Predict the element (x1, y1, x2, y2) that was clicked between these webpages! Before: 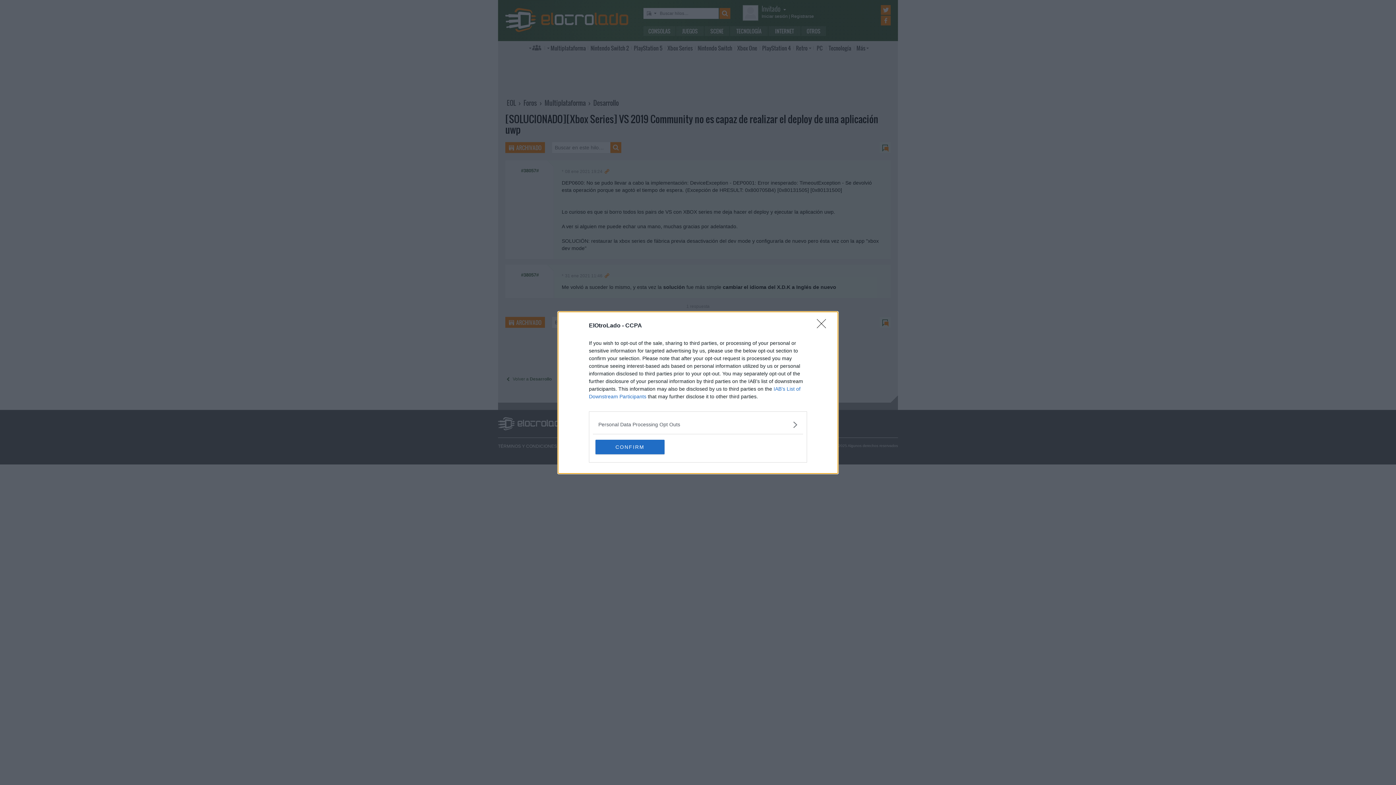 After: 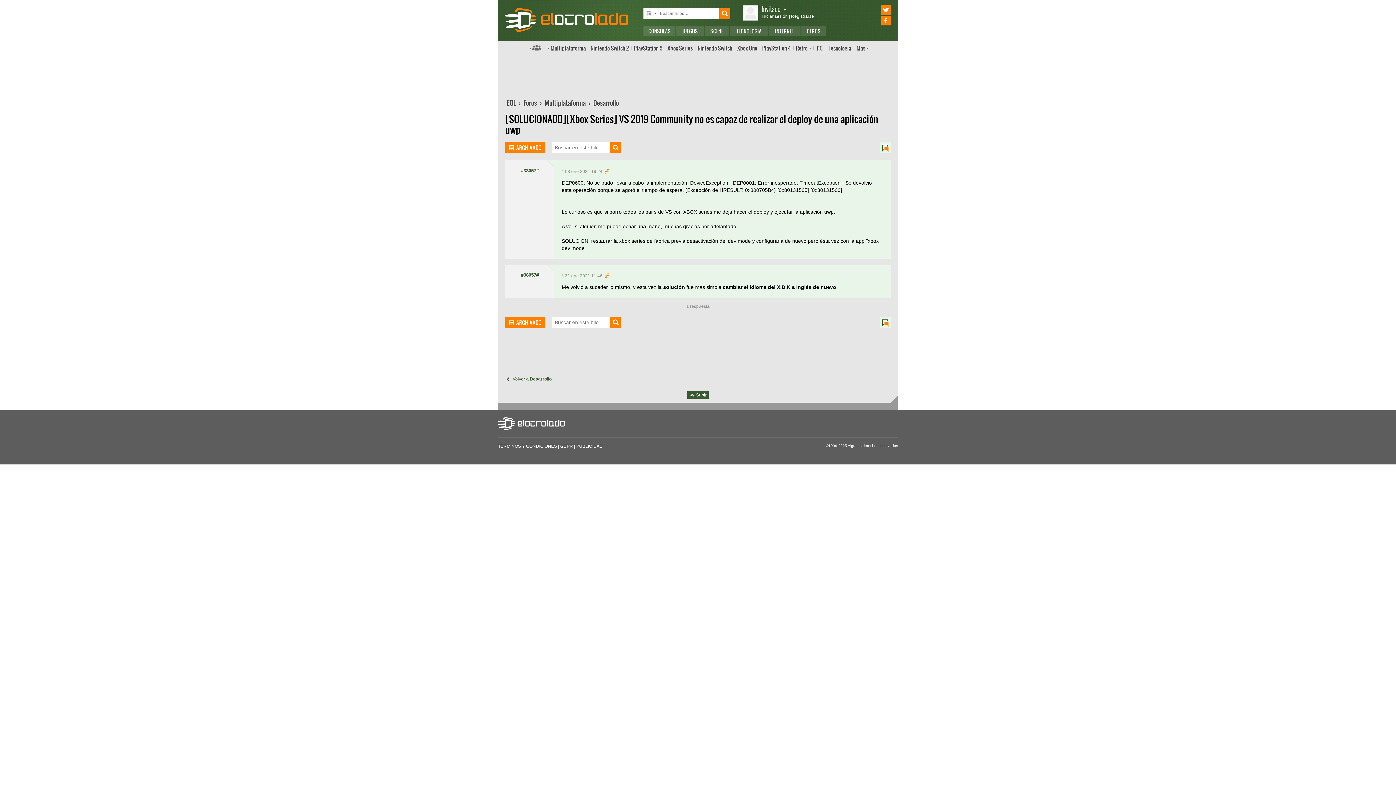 Action: label: Close bbox: (817, 319, 830, 332)